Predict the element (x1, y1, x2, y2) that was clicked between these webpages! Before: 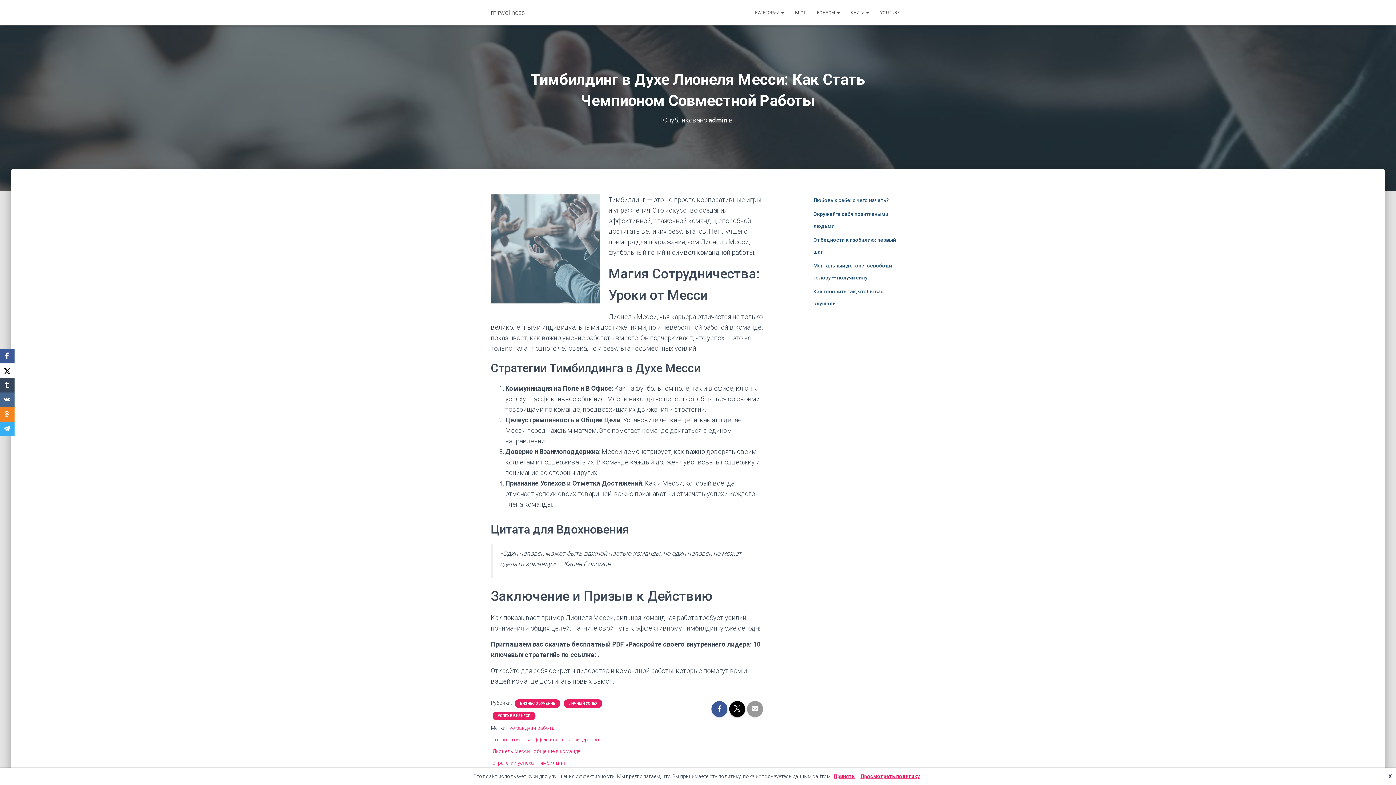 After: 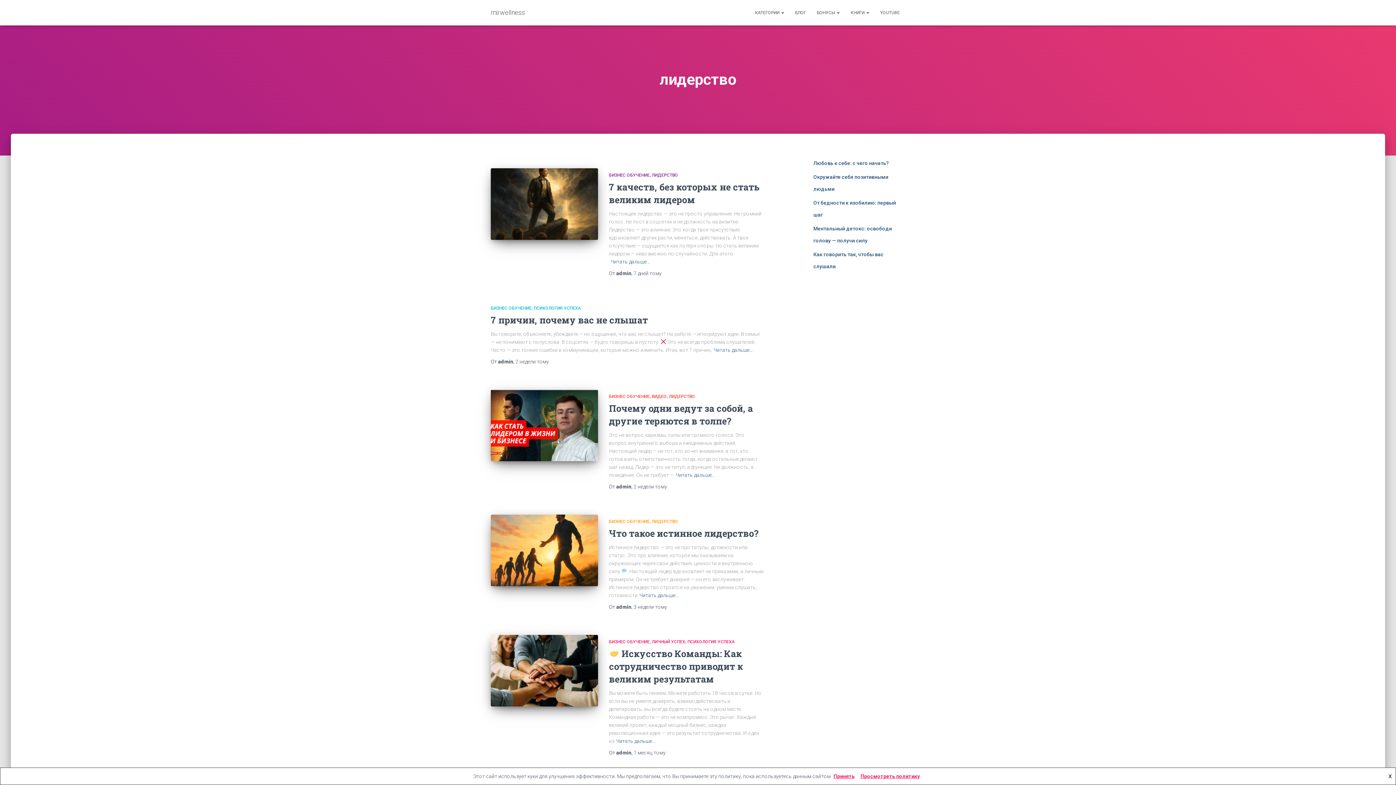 Action: bbox: (574, 737, 599, 742) label: лидерство